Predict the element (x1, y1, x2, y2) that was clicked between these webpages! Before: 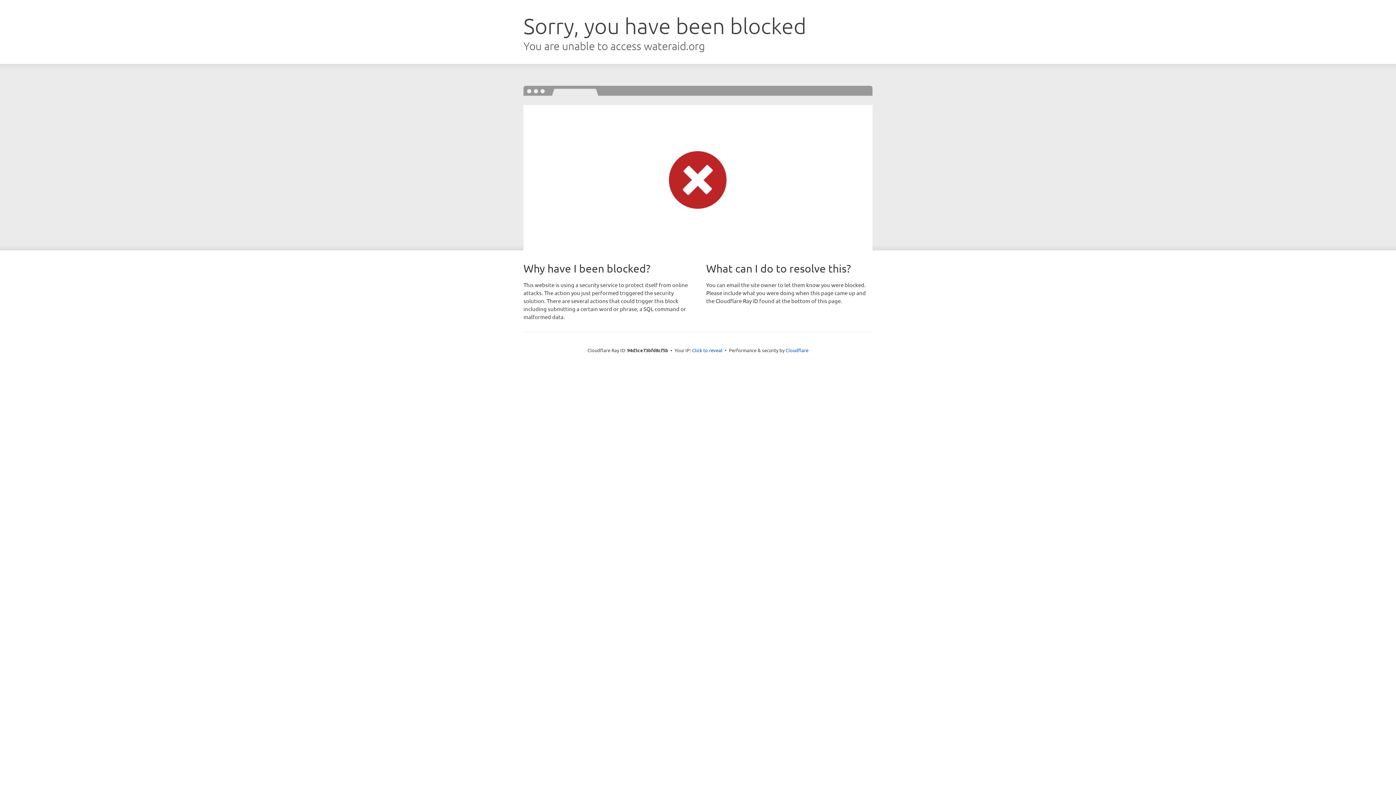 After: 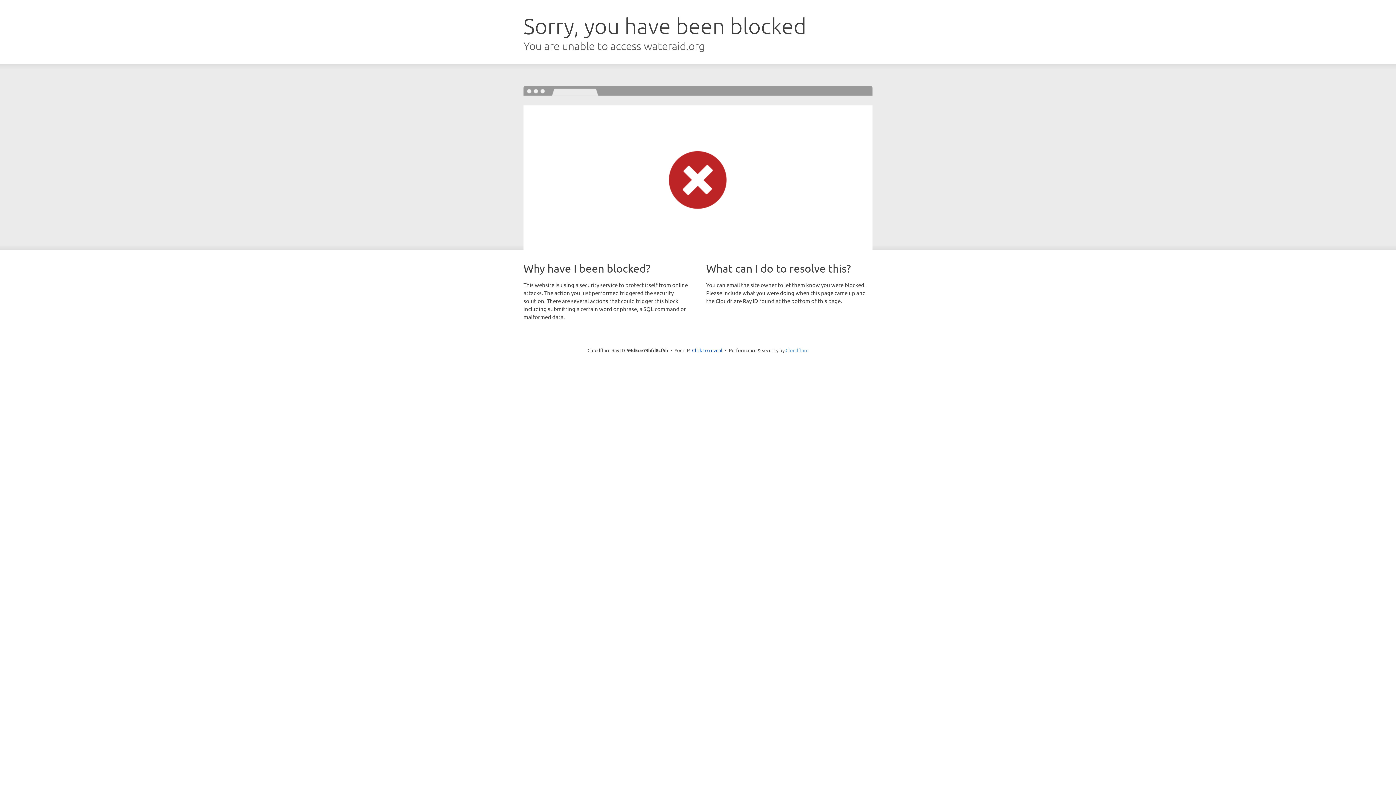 Action: bbox: (785, 347, 808, 353) label: Cloudflare